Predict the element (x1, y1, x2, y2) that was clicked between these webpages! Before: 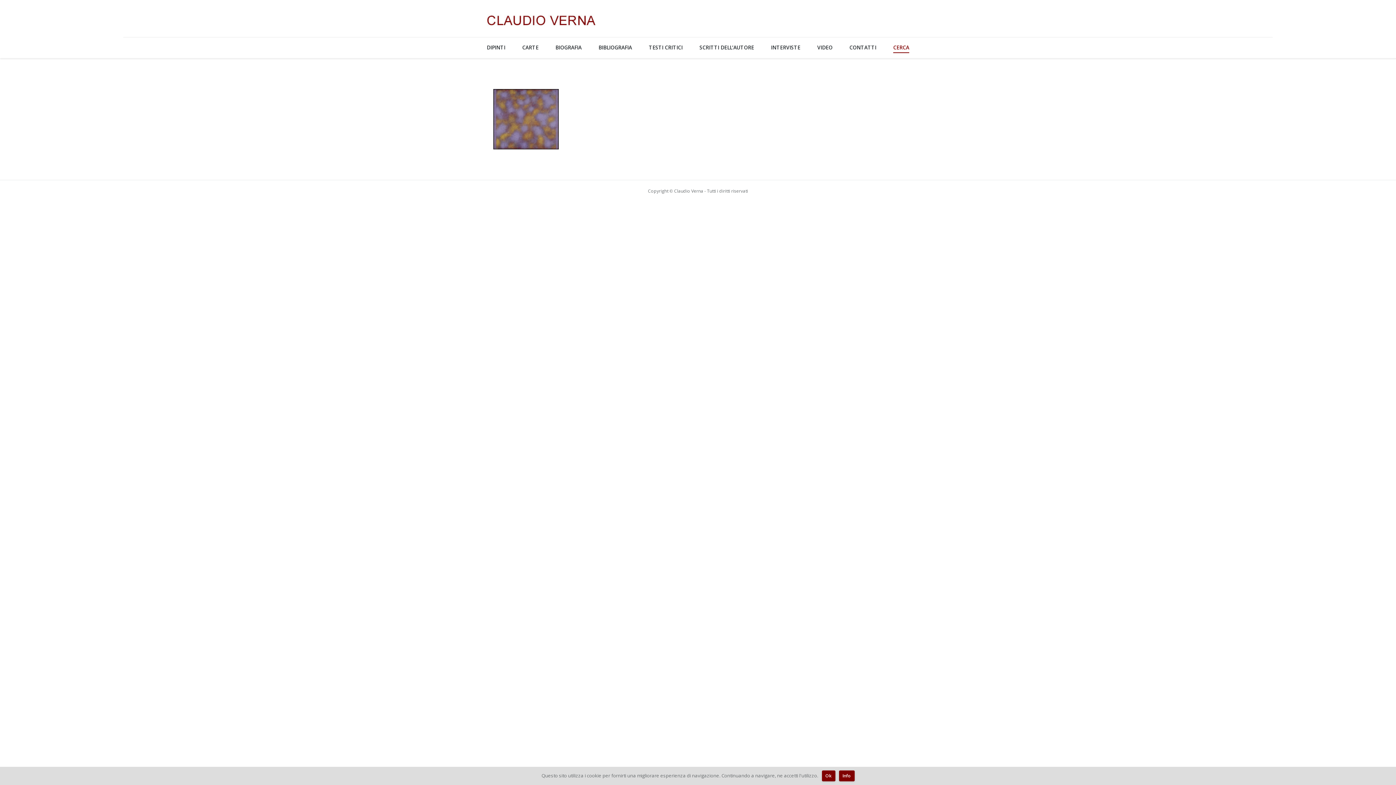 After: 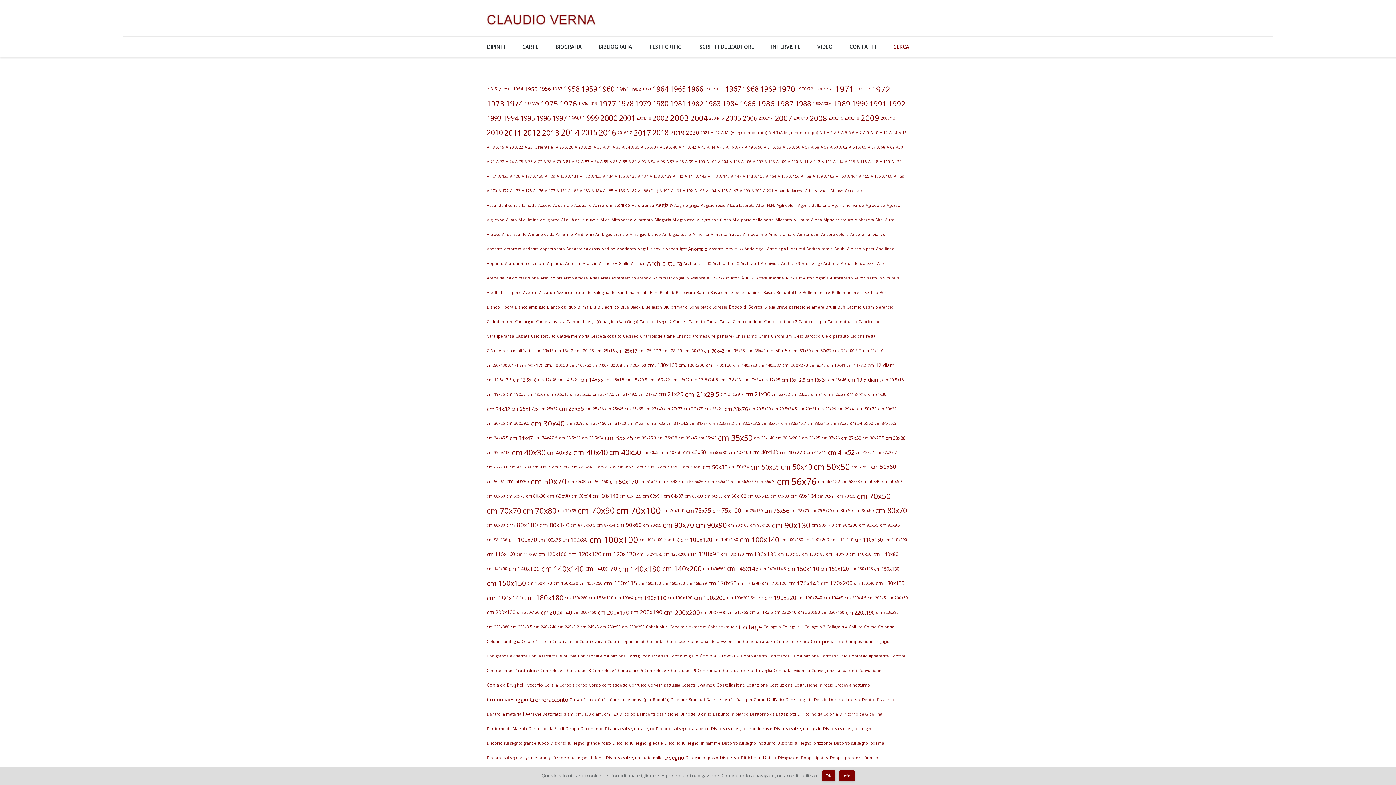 Action: label: CERCA bbox: (893, 42, 909, 52)